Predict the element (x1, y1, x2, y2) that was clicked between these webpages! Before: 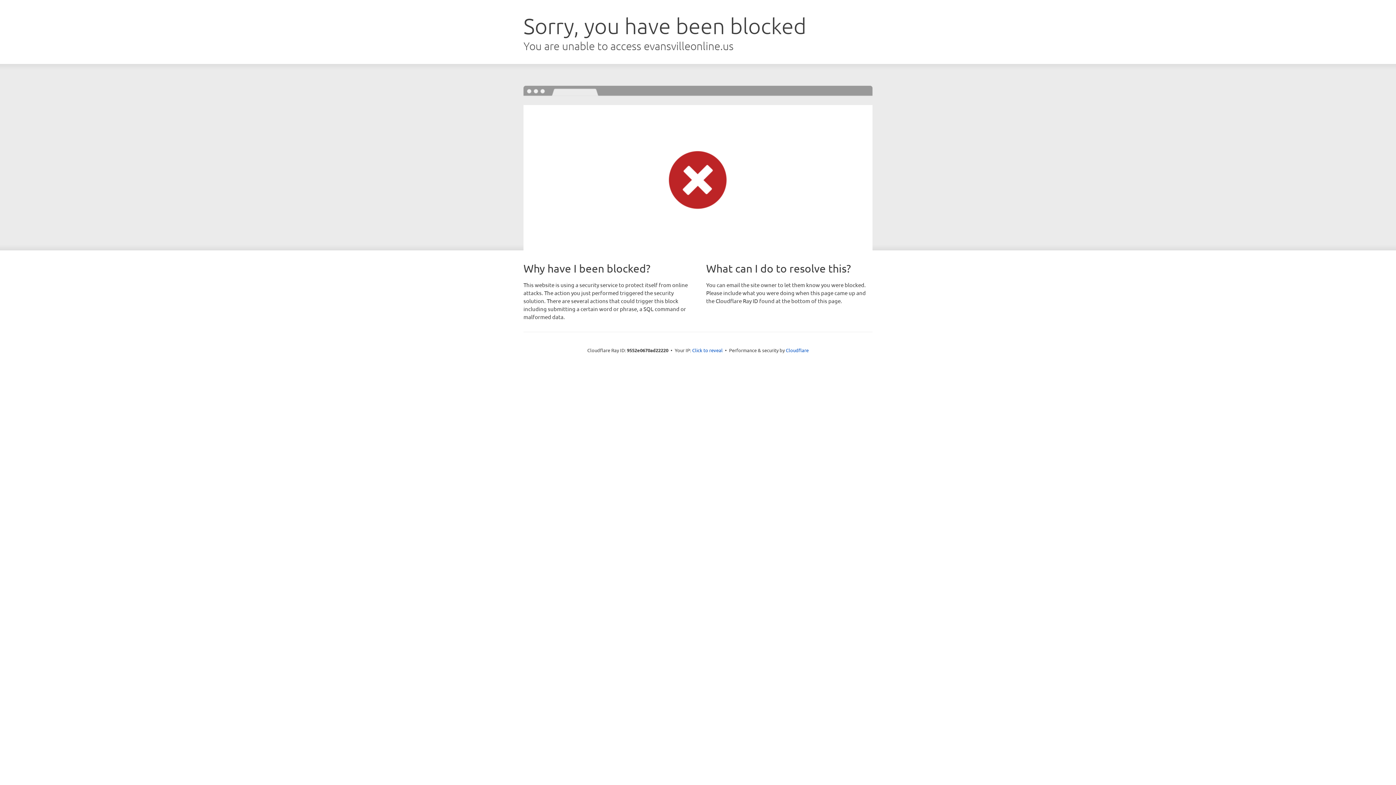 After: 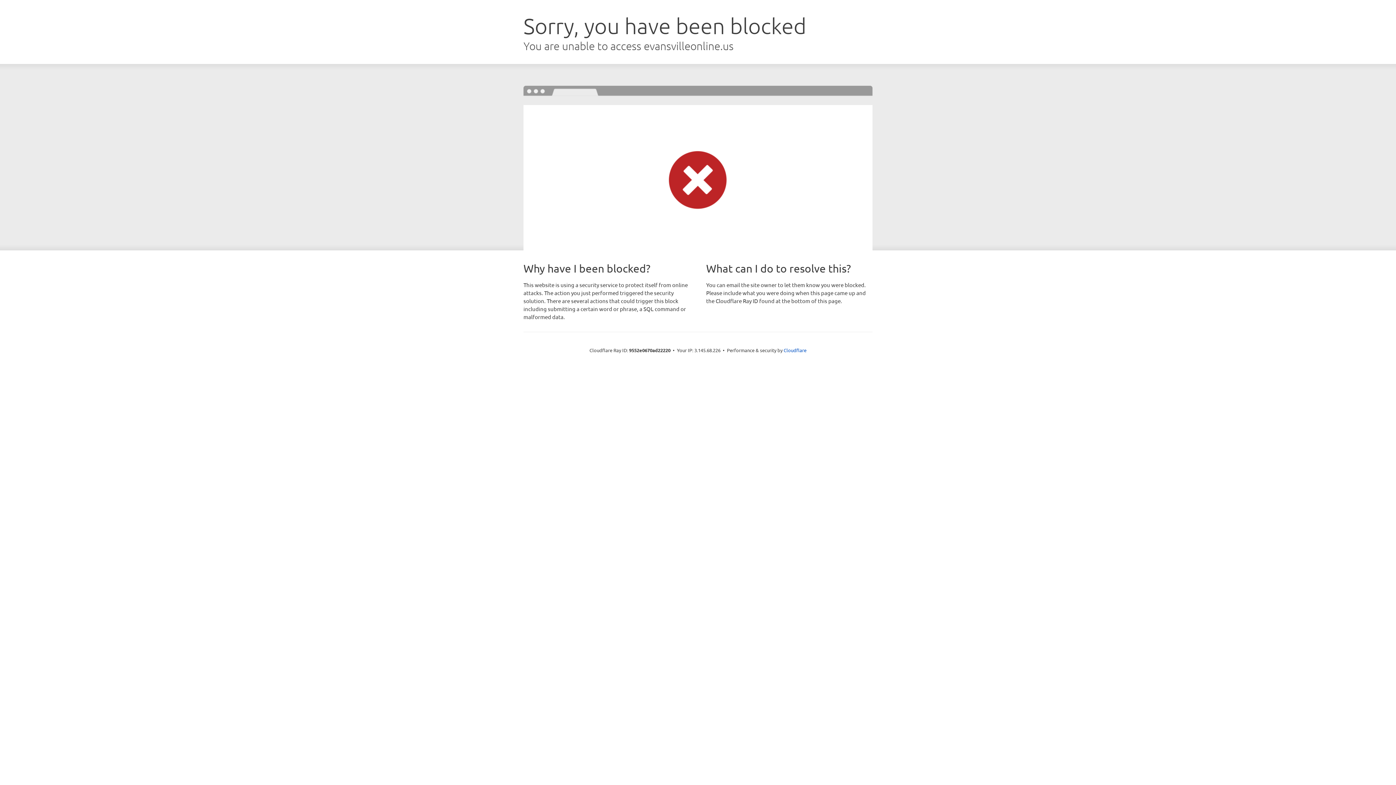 Action: label: Click to reveal bbox: (692, 346, 722, 353)